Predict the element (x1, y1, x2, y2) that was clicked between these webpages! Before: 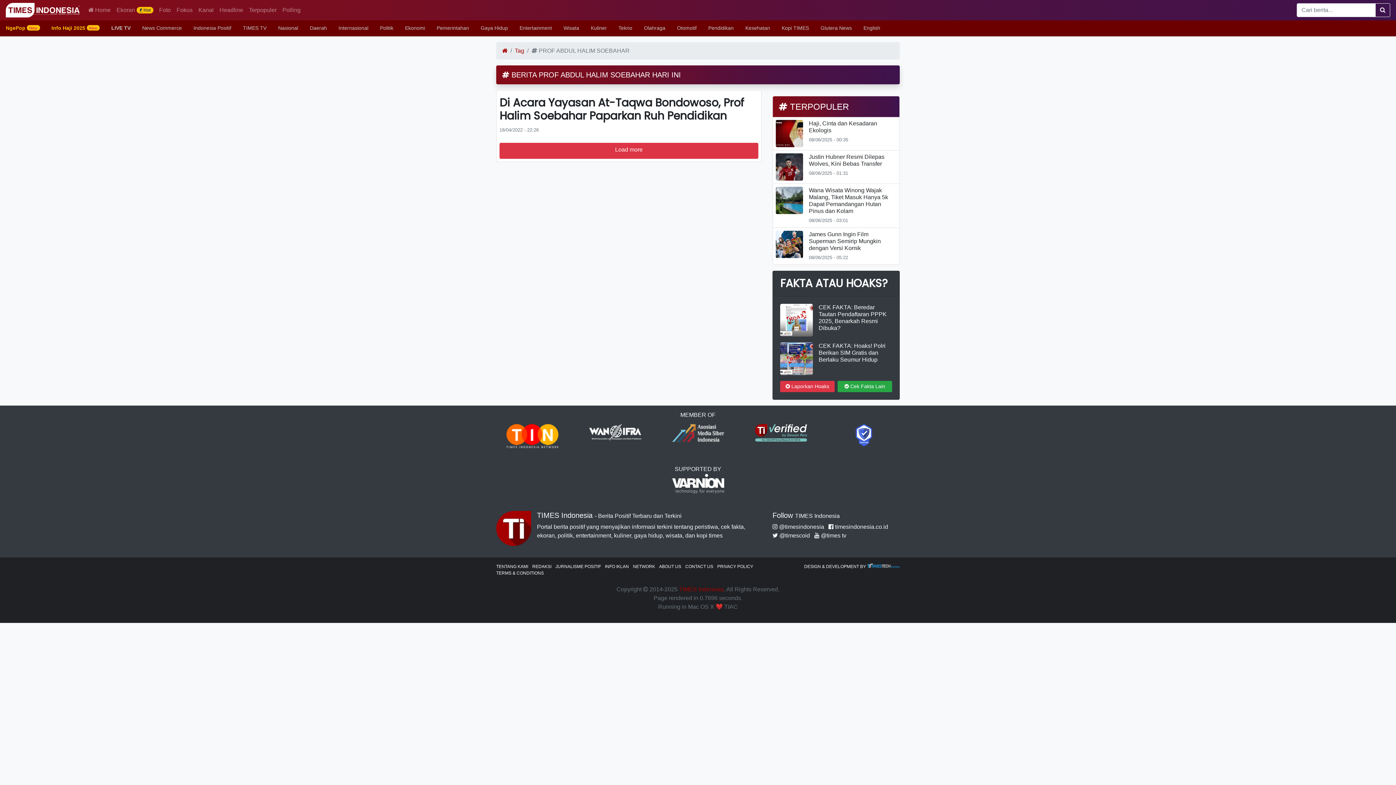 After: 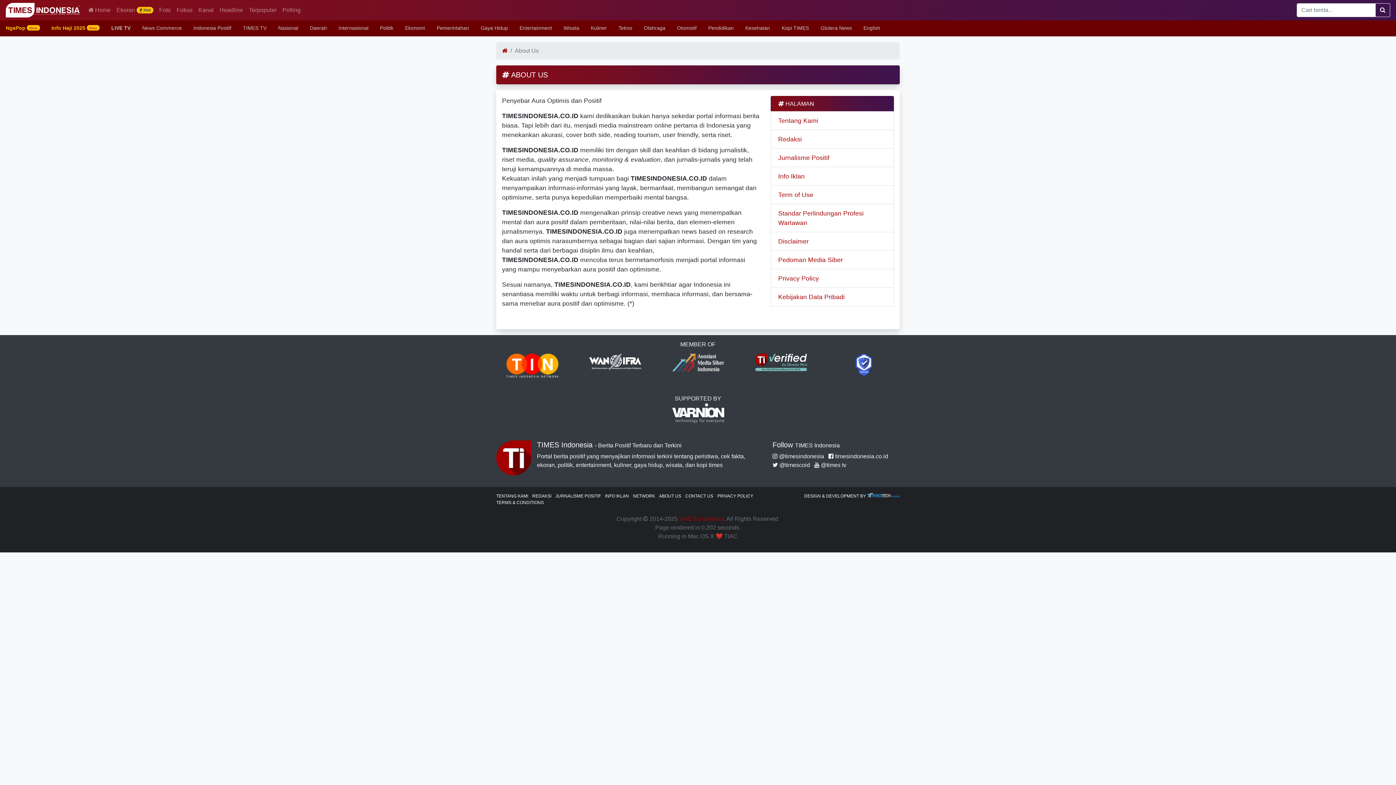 Action: bbox: (659, 500, 681, 505) label: ABOUT US